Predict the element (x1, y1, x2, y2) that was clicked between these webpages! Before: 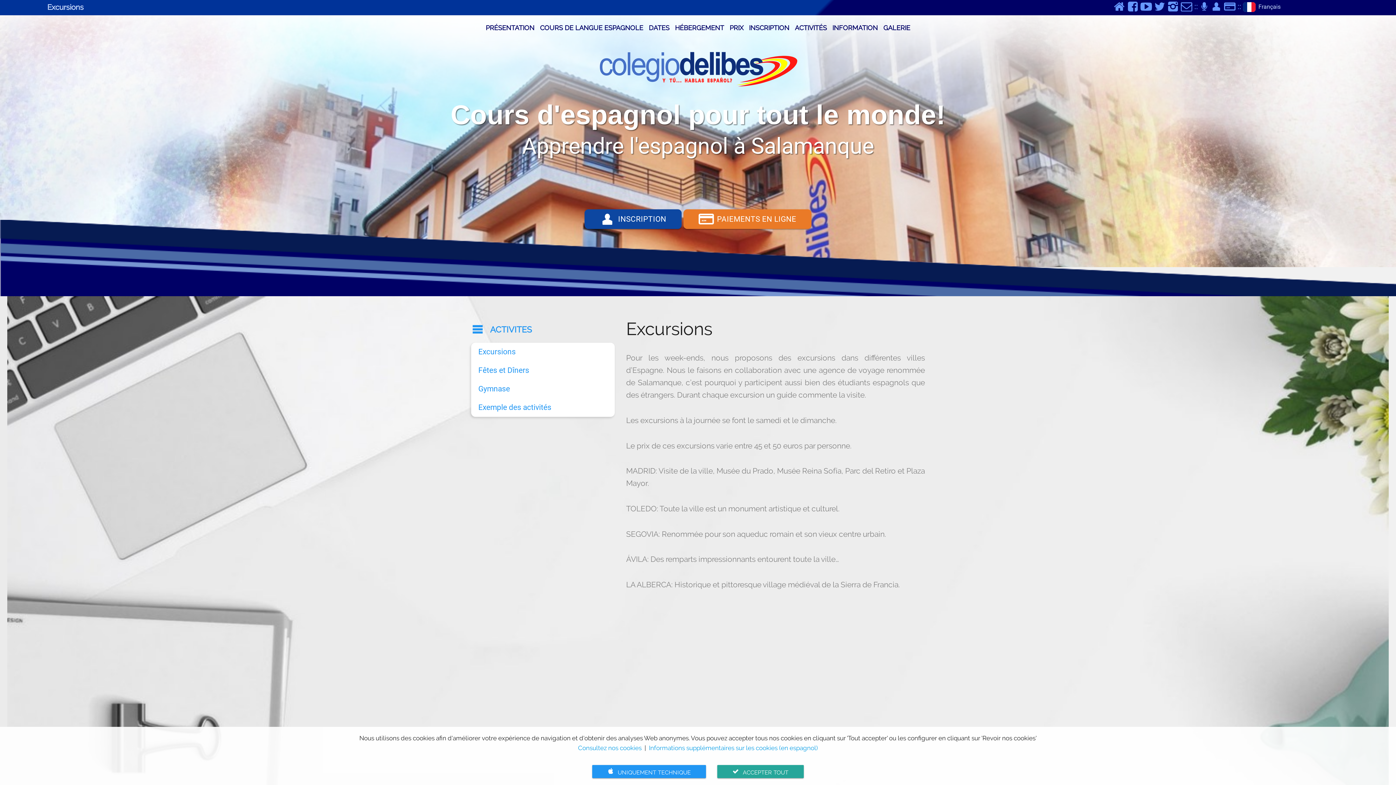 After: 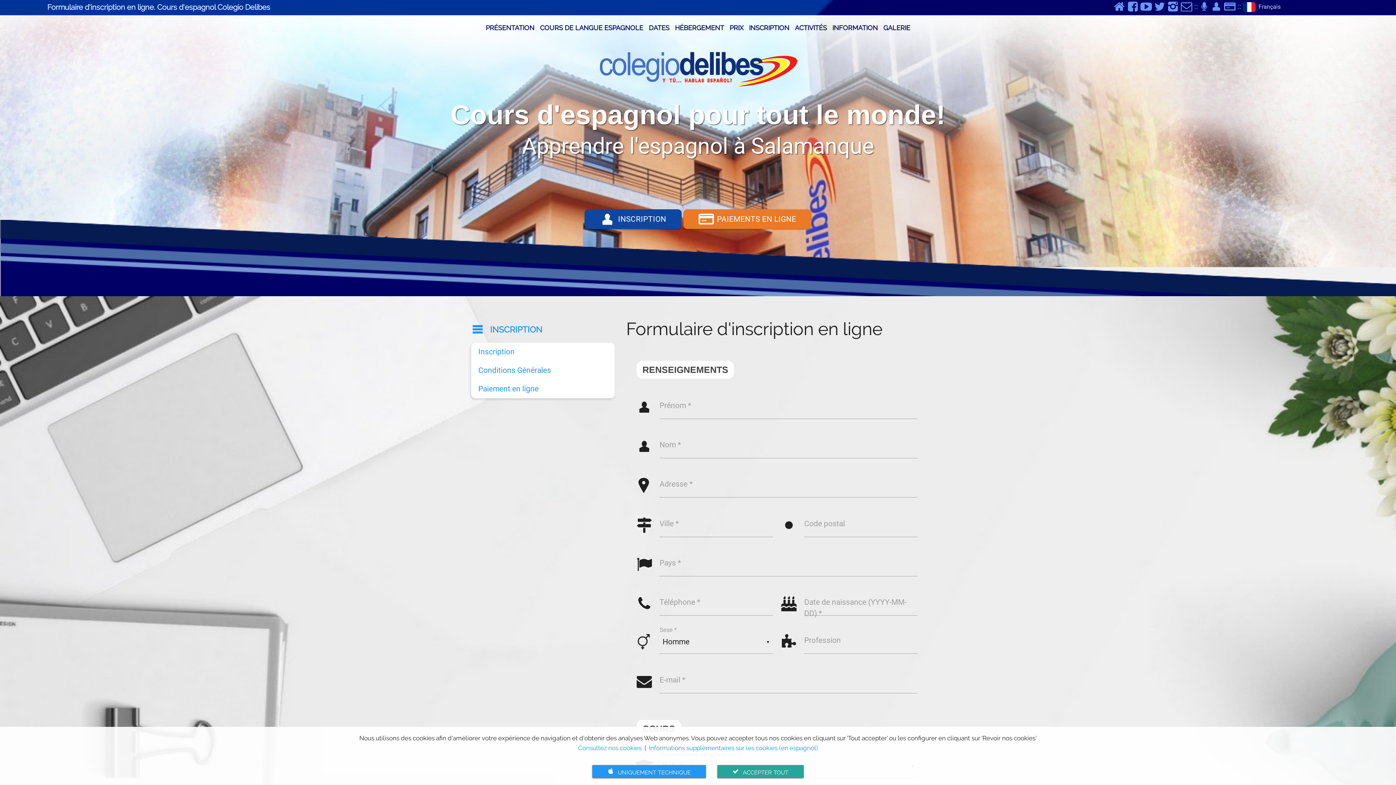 Action: bbox: (1210, 0, 1222, 12) label: Q